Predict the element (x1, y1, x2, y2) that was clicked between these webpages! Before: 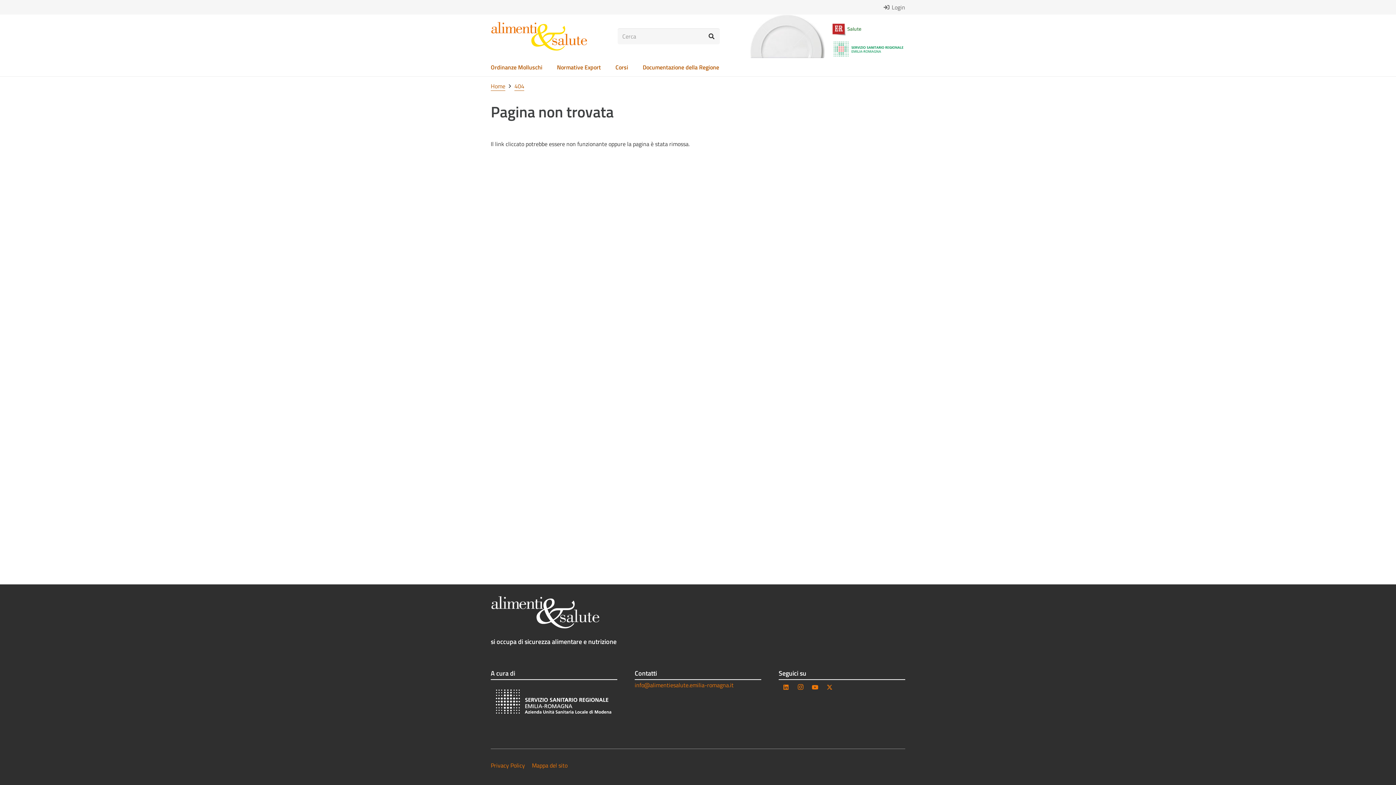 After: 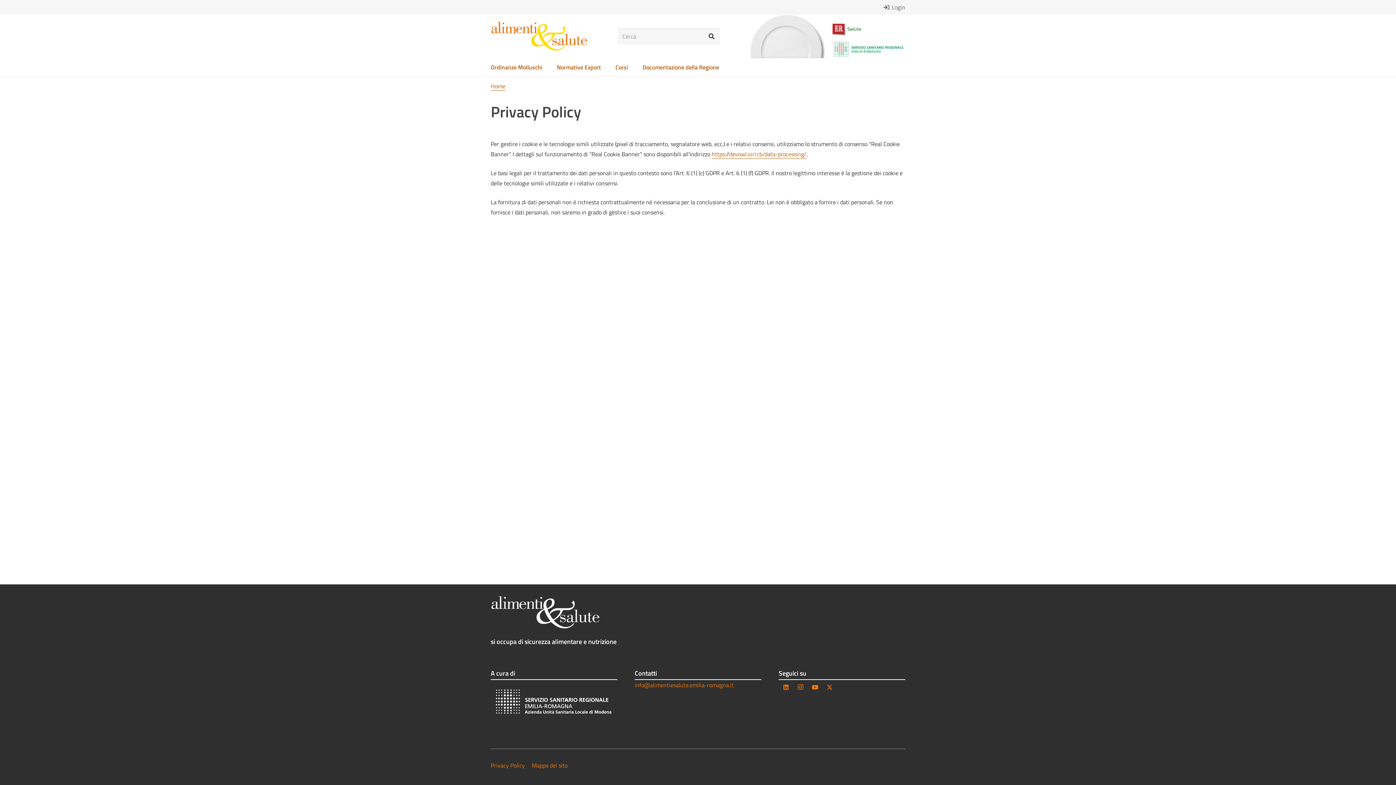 Action: label: Privacy Policy bbox: (490, 761, 525, 770)